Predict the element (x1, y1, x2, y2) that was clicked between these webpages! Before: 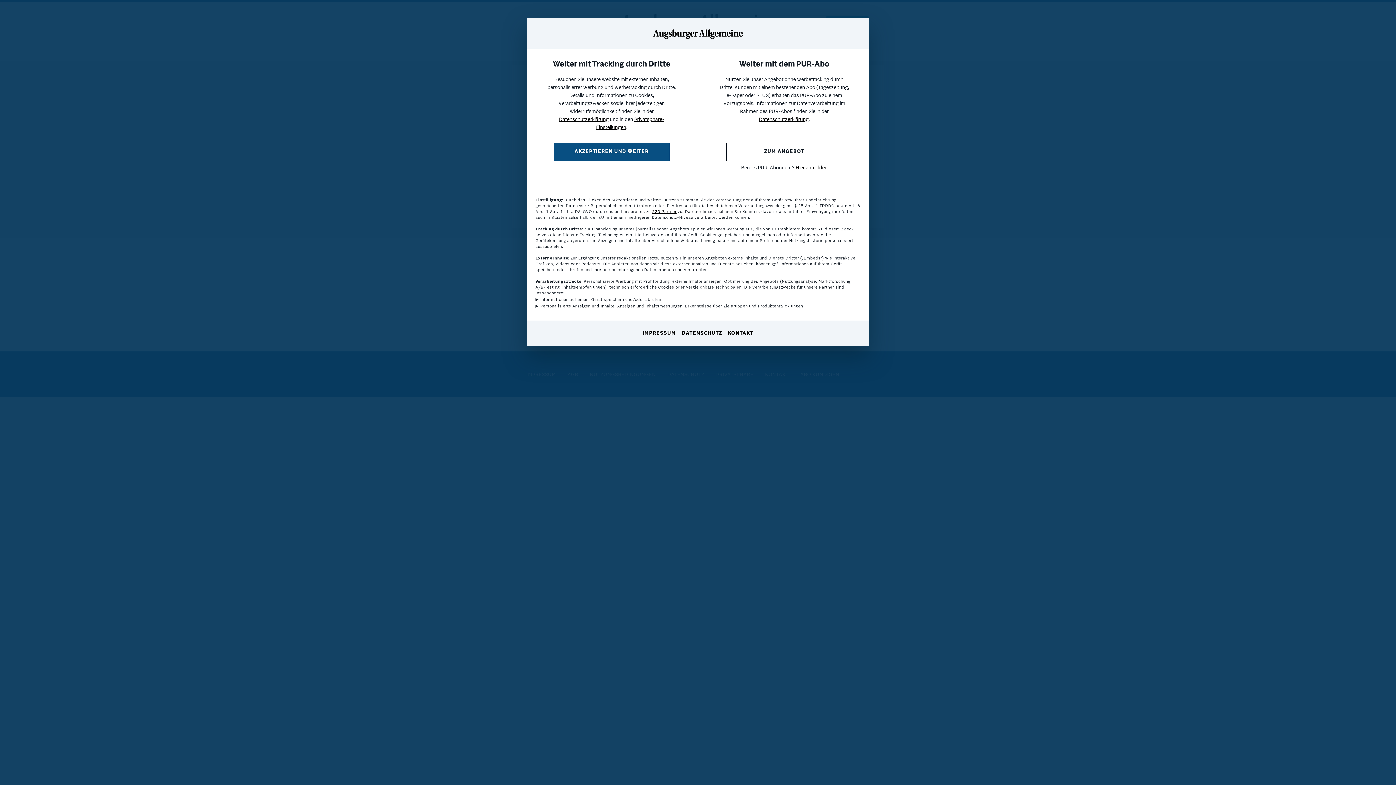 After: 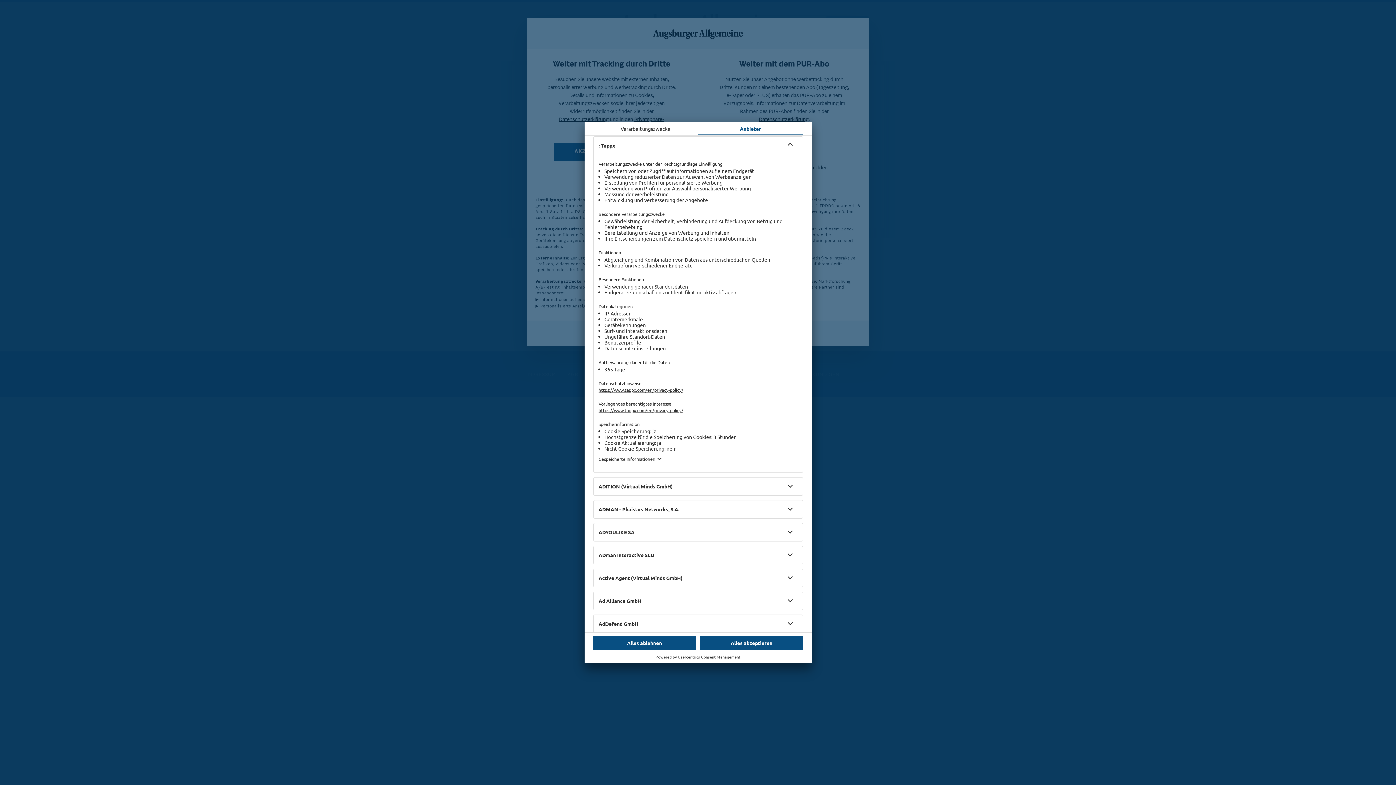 Action: label: 220 Partner bbox: (652, 209, 676, 214)